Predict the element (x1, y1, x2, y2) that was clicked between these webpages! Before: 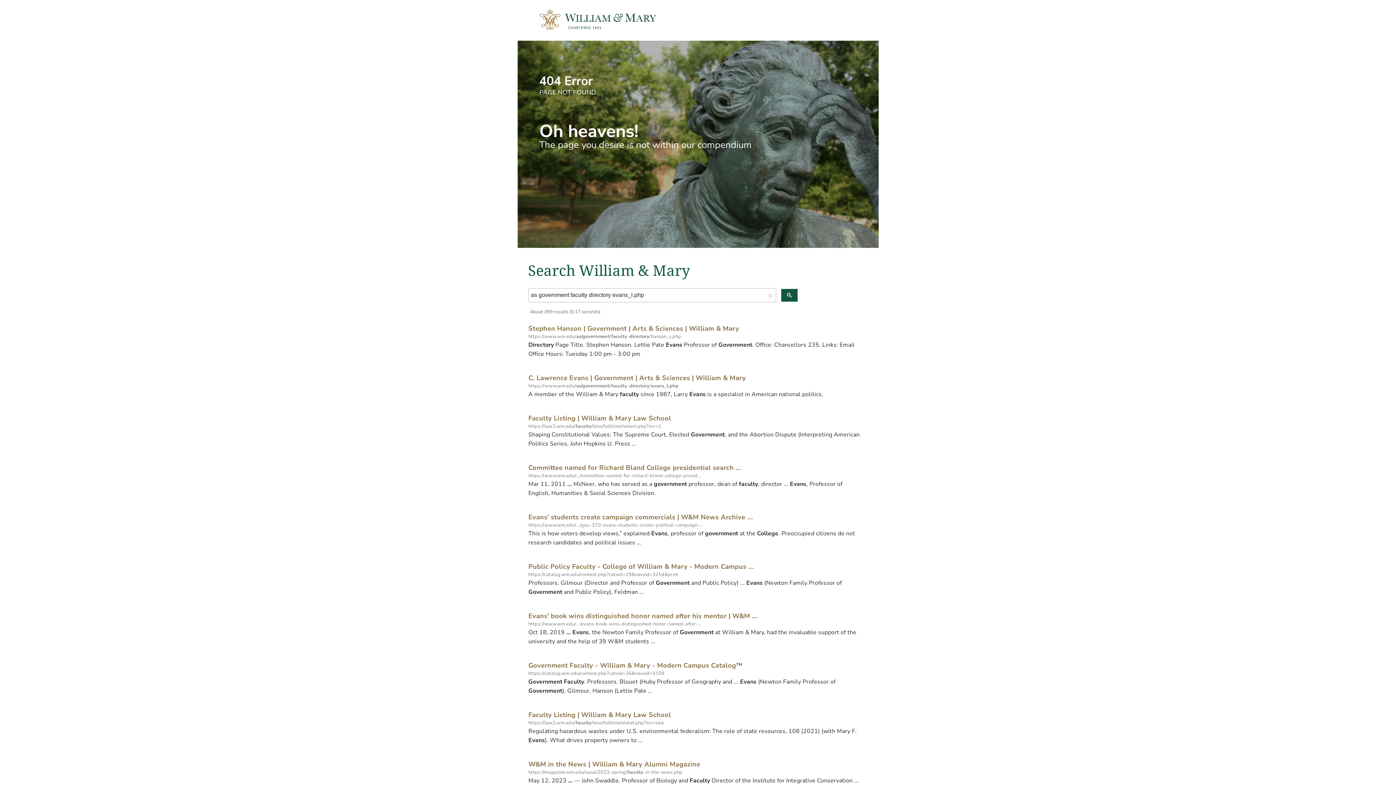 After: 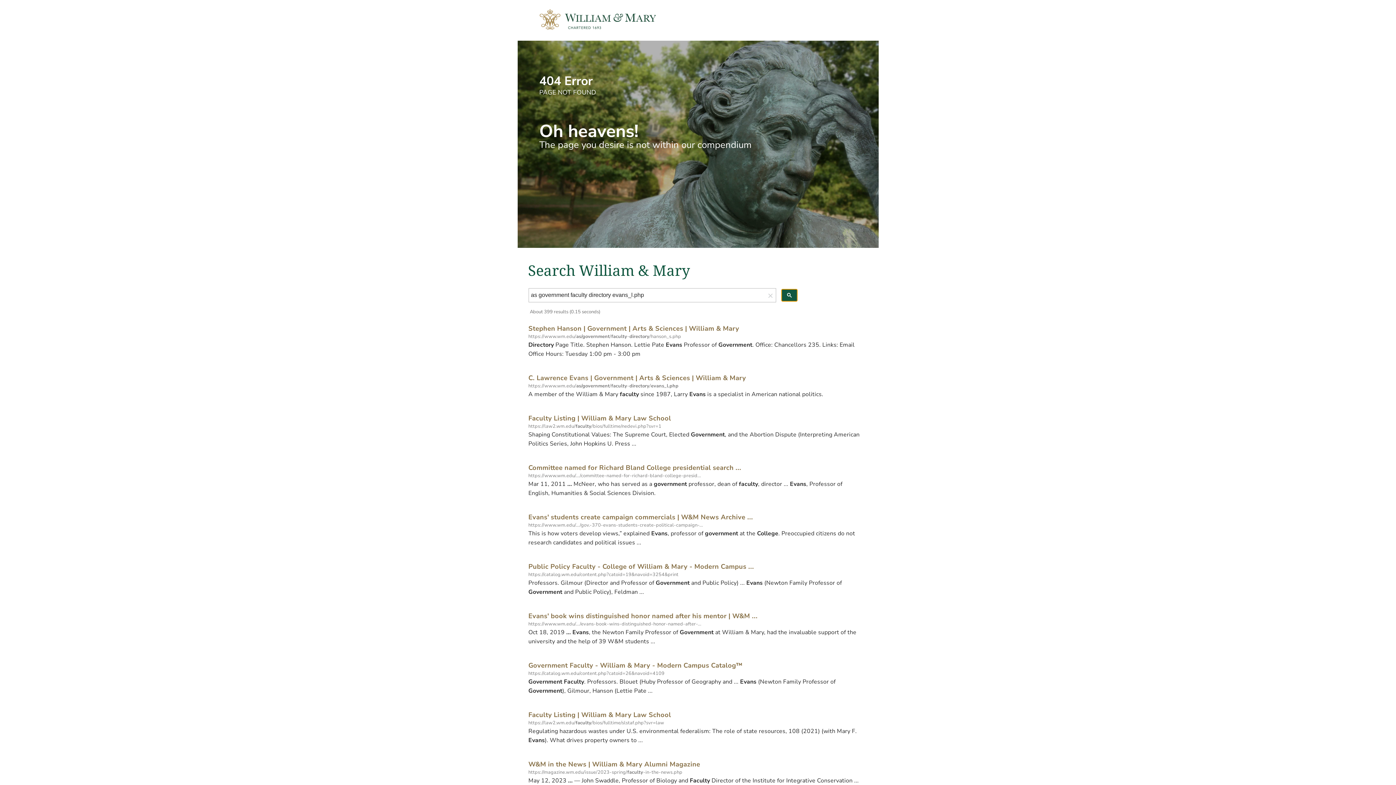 Action: bbox: (781, 289, 797, 301)